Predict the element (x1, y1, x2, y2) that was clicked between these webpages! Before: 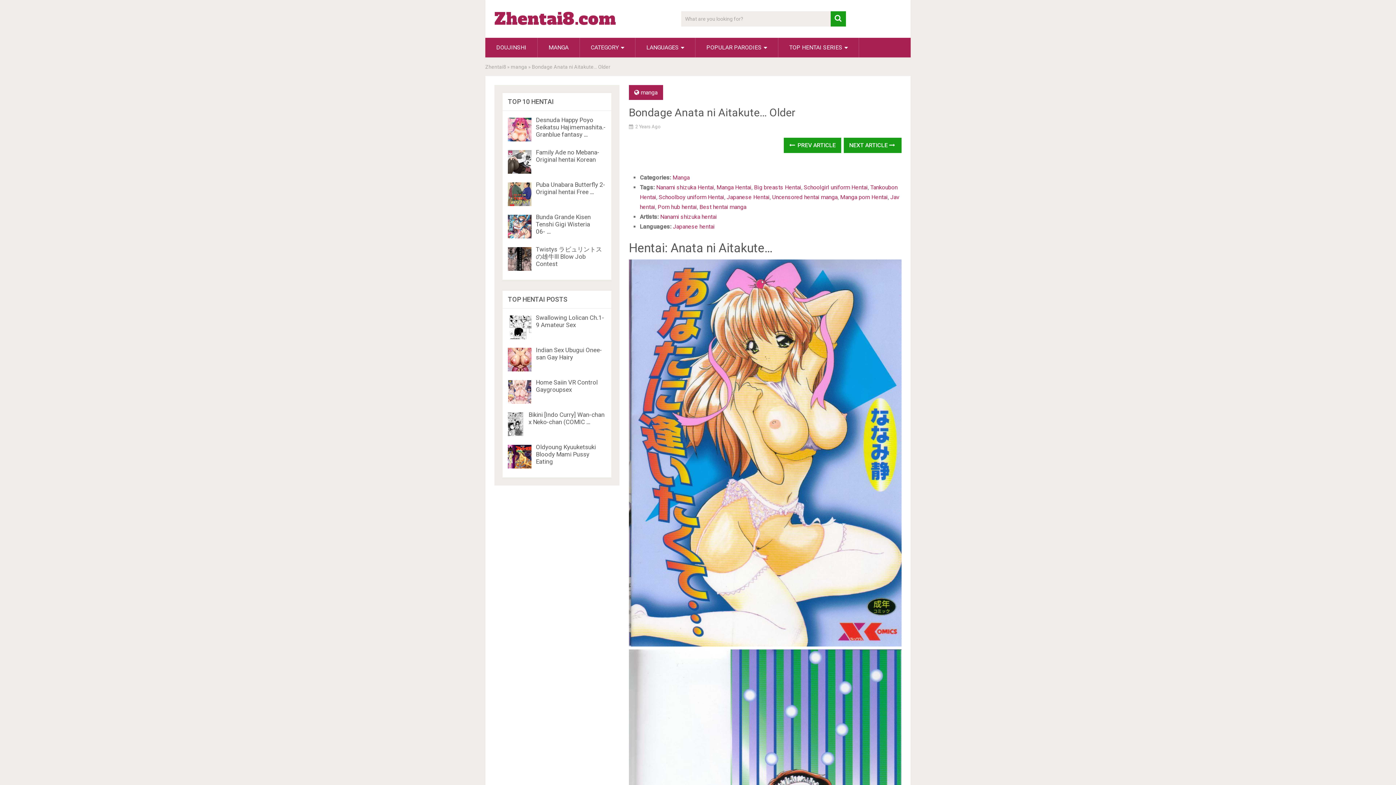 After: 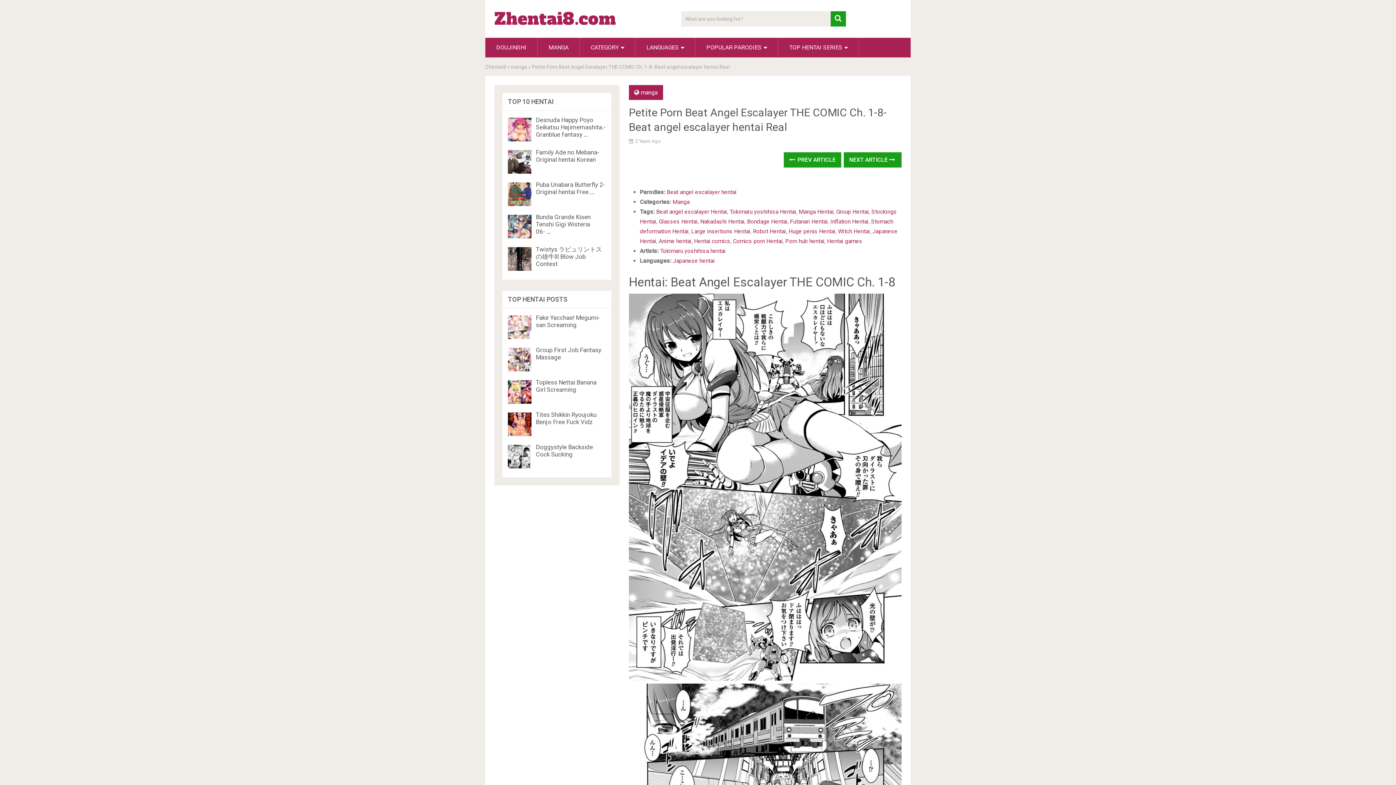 Action: label:  PREV ARTICLE bbox: (784, 137, 841, 153)